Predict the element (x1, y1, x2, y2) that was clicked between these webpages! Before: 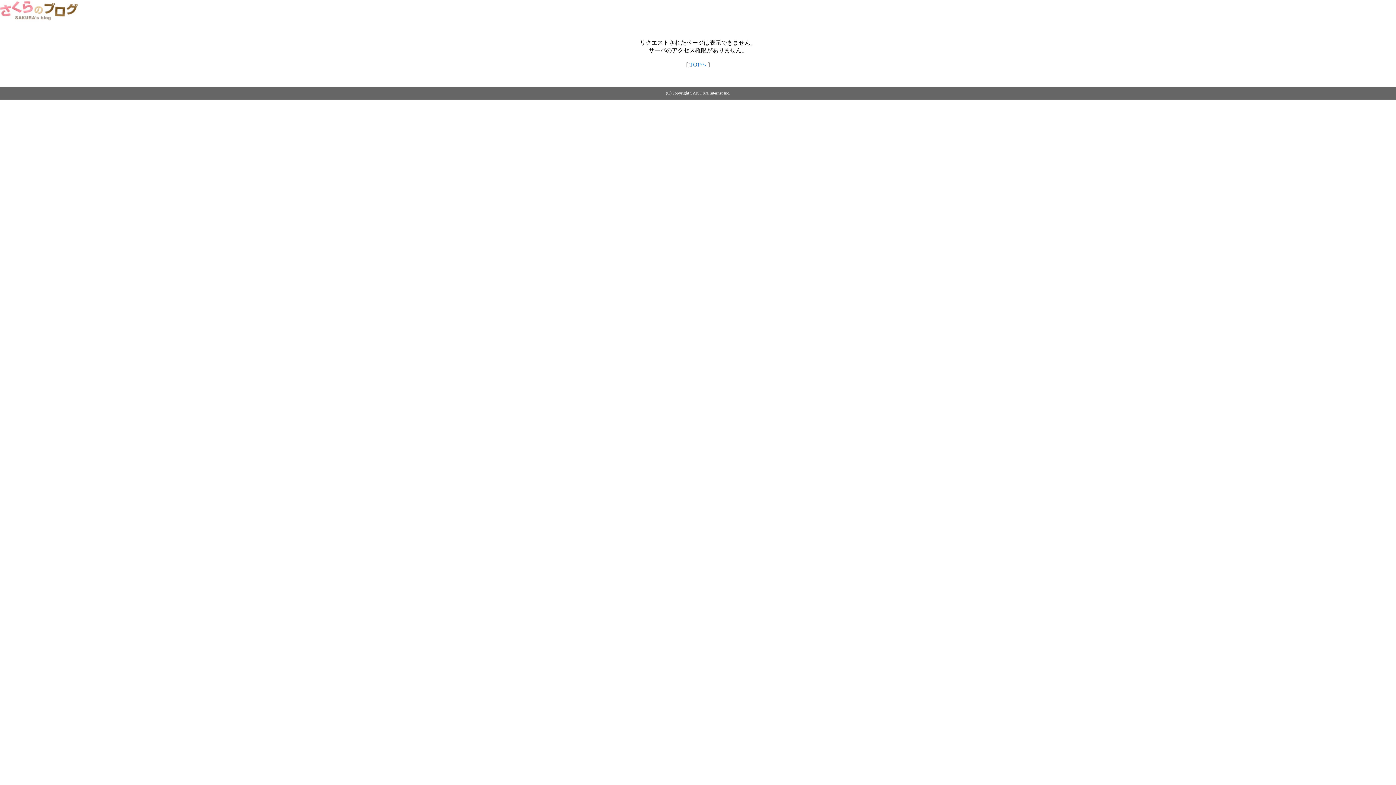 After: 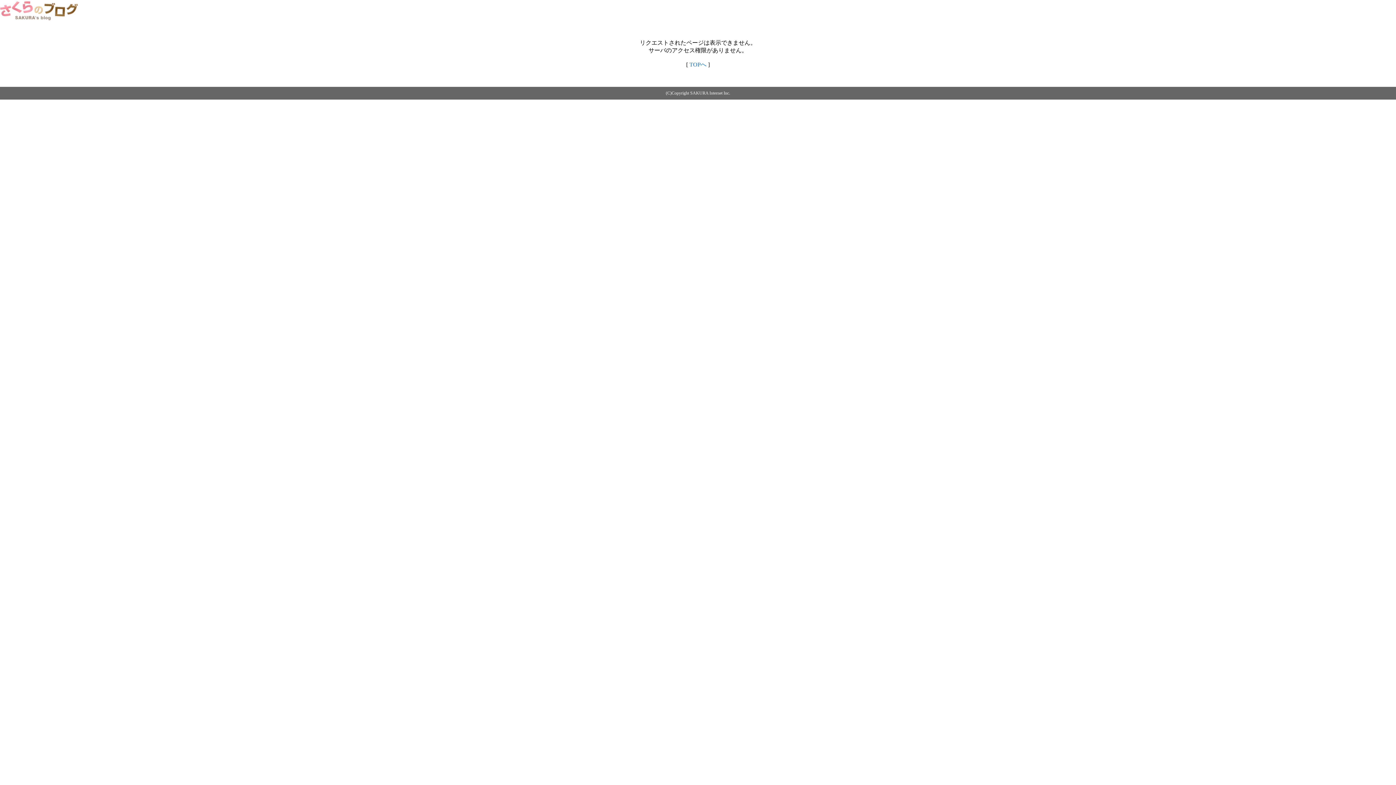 Action: label: TOPへ bbox: (689, 61, 706, 67)